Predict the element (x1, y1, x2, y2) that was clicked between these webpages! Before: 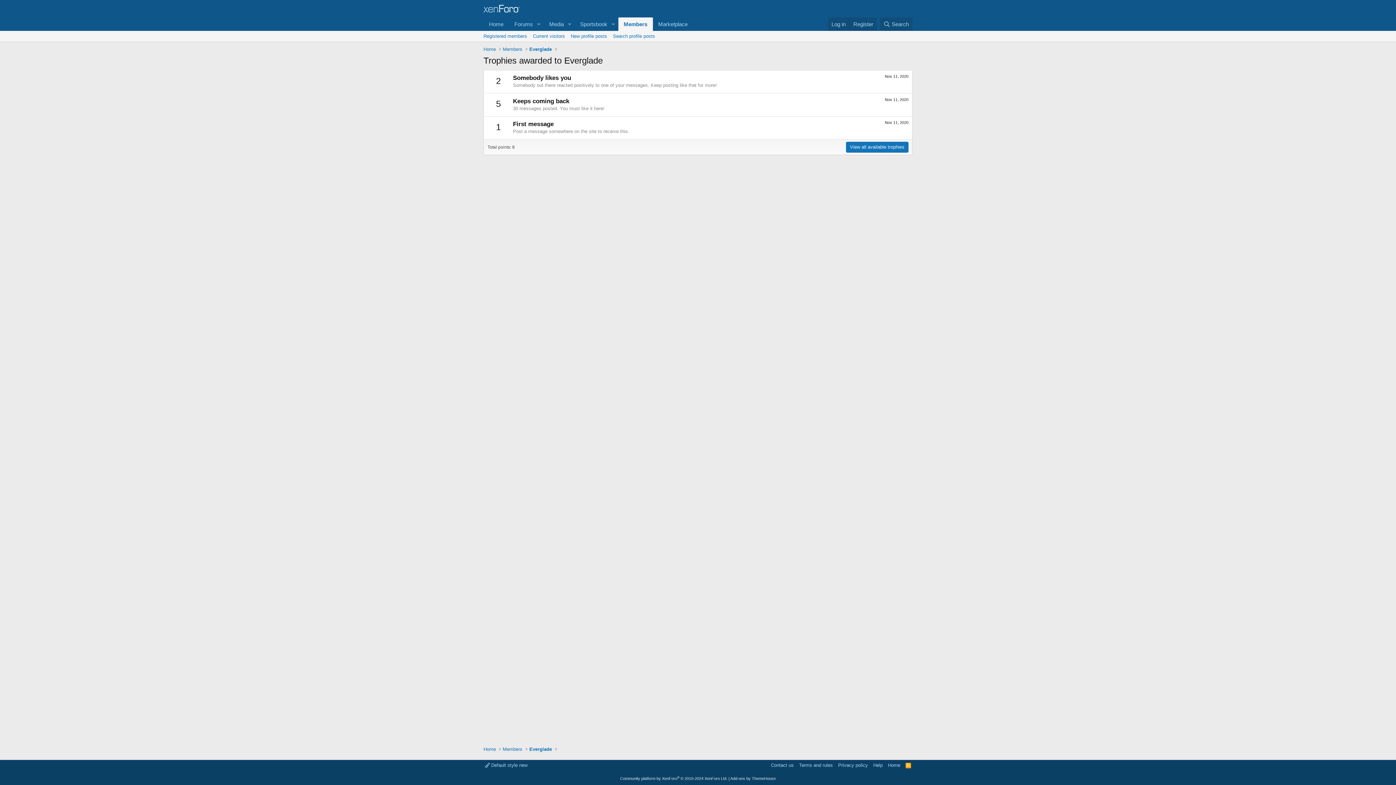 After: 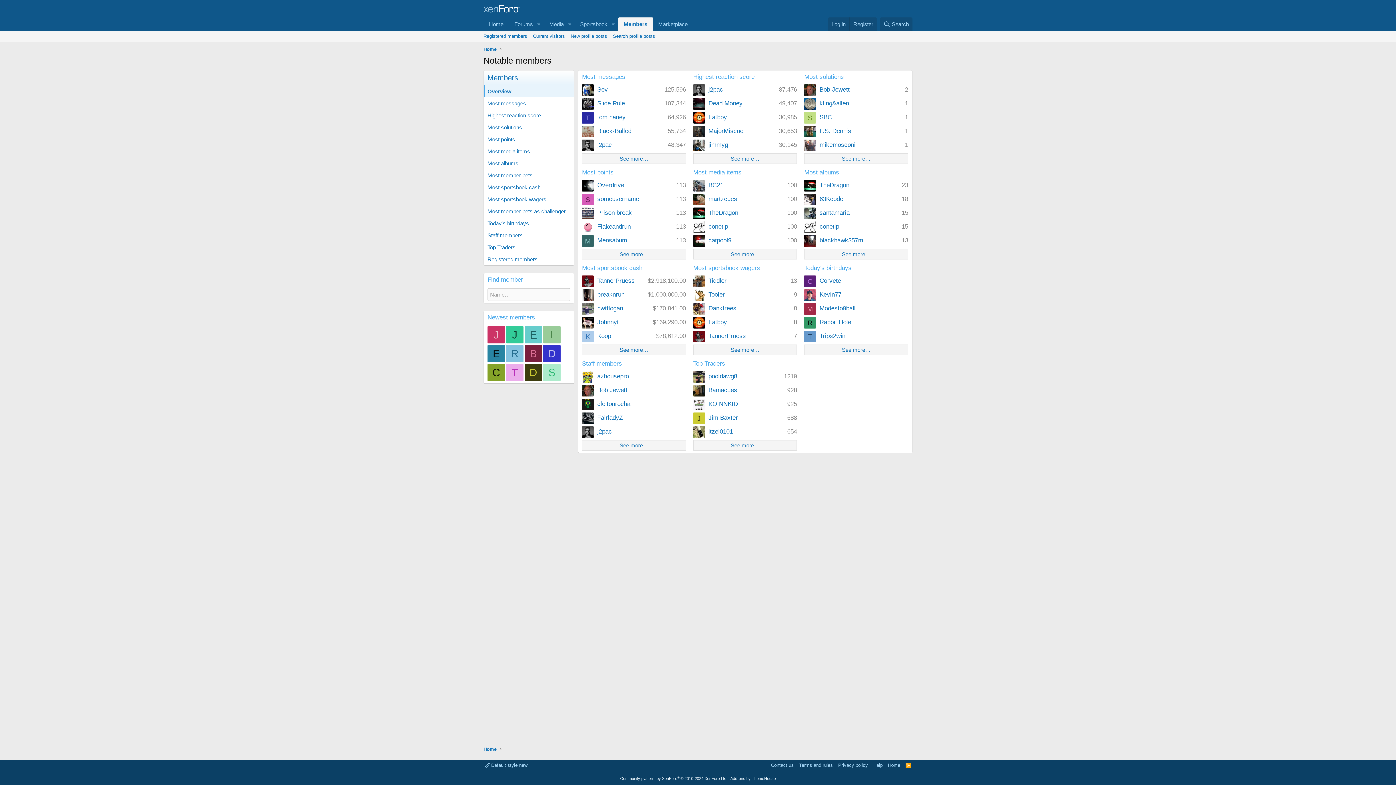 Action: bbox: (618, 17, 652, 30) label: Members